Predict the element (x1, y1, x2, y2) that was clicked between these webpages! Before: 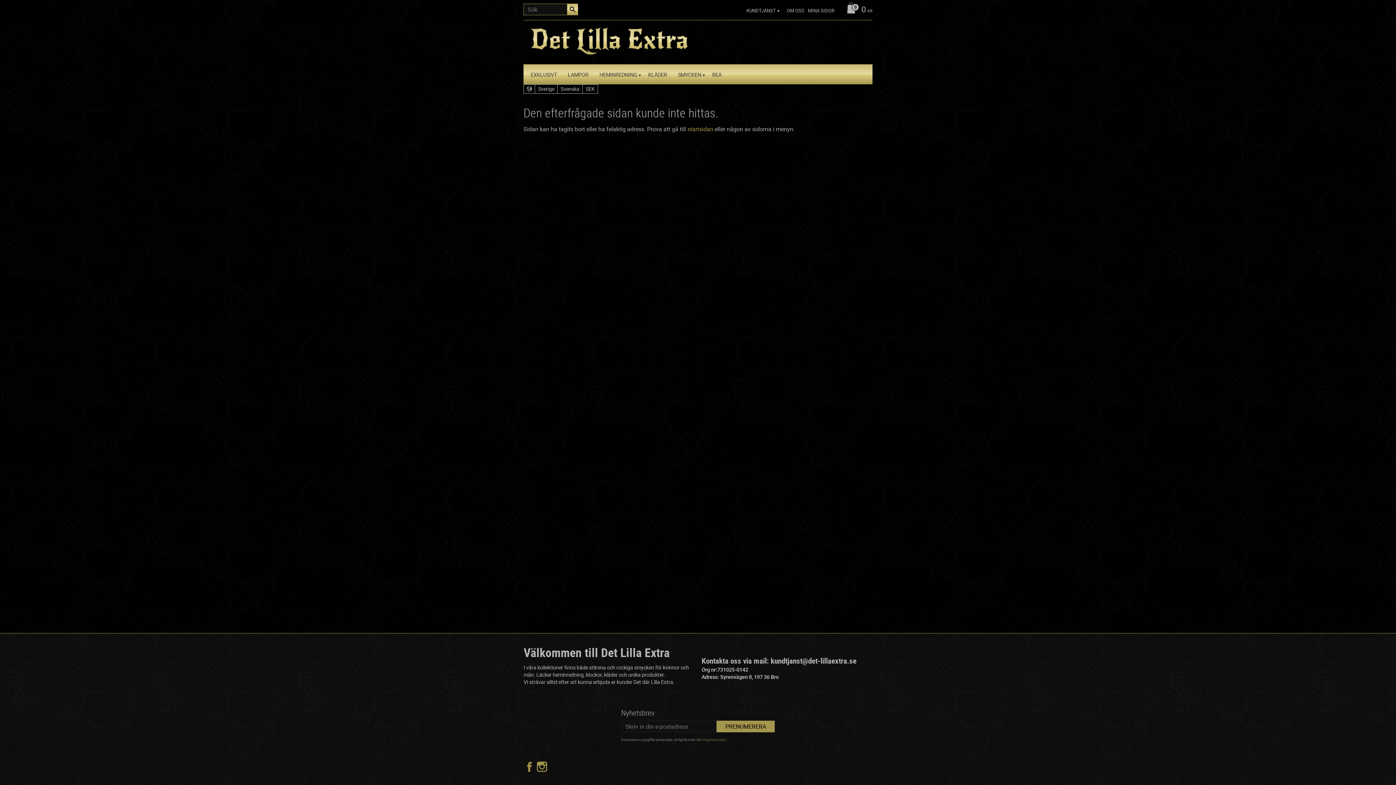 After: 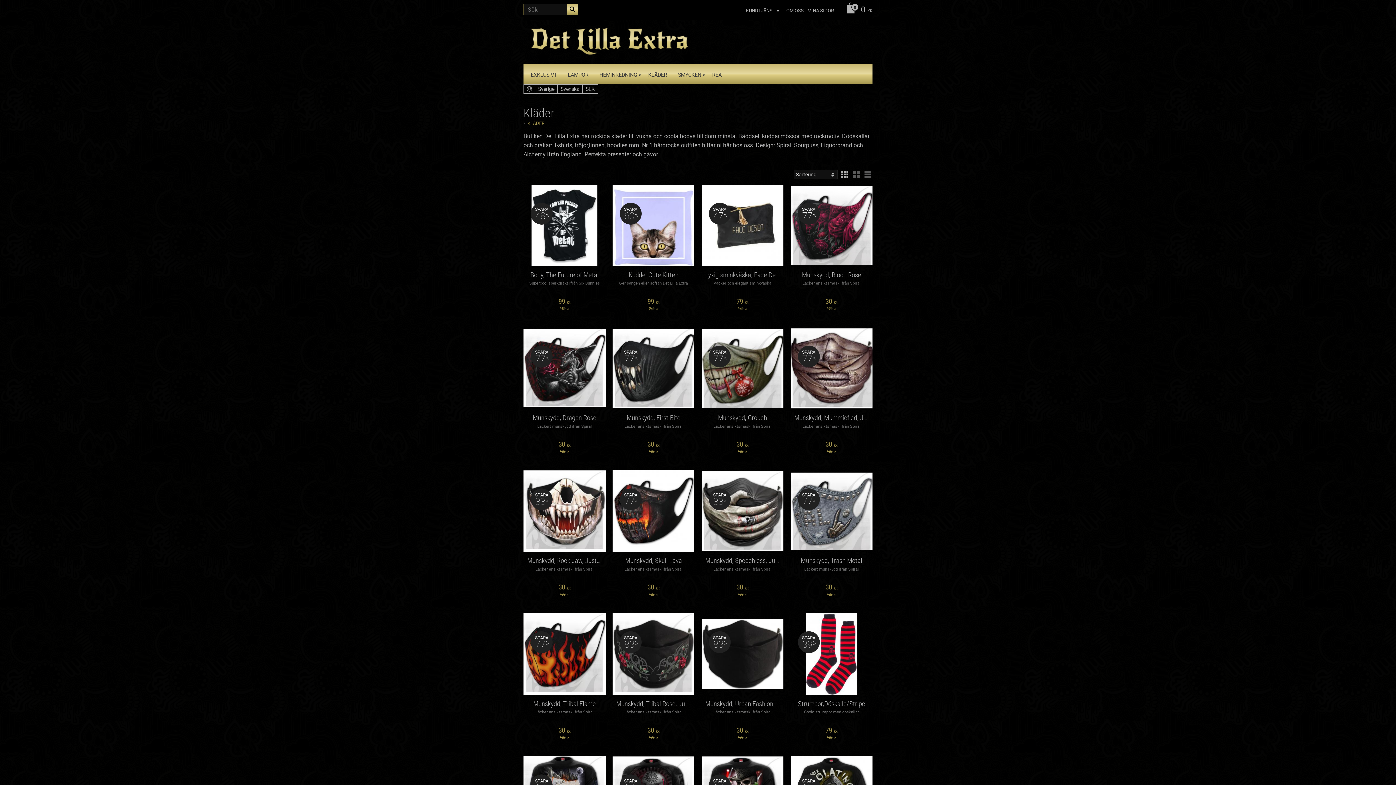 Action: bbox: (648, 64, 670, 84) label: KLÄDER